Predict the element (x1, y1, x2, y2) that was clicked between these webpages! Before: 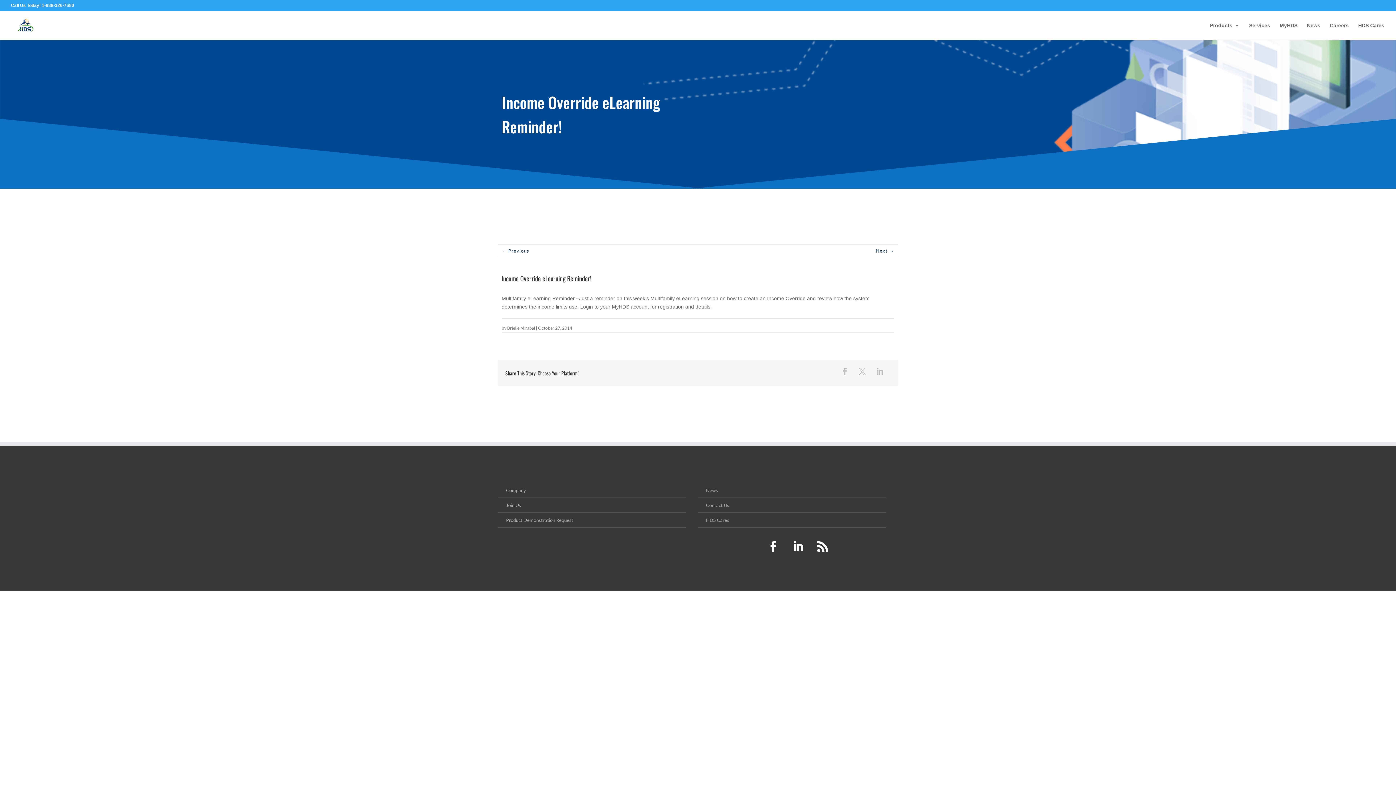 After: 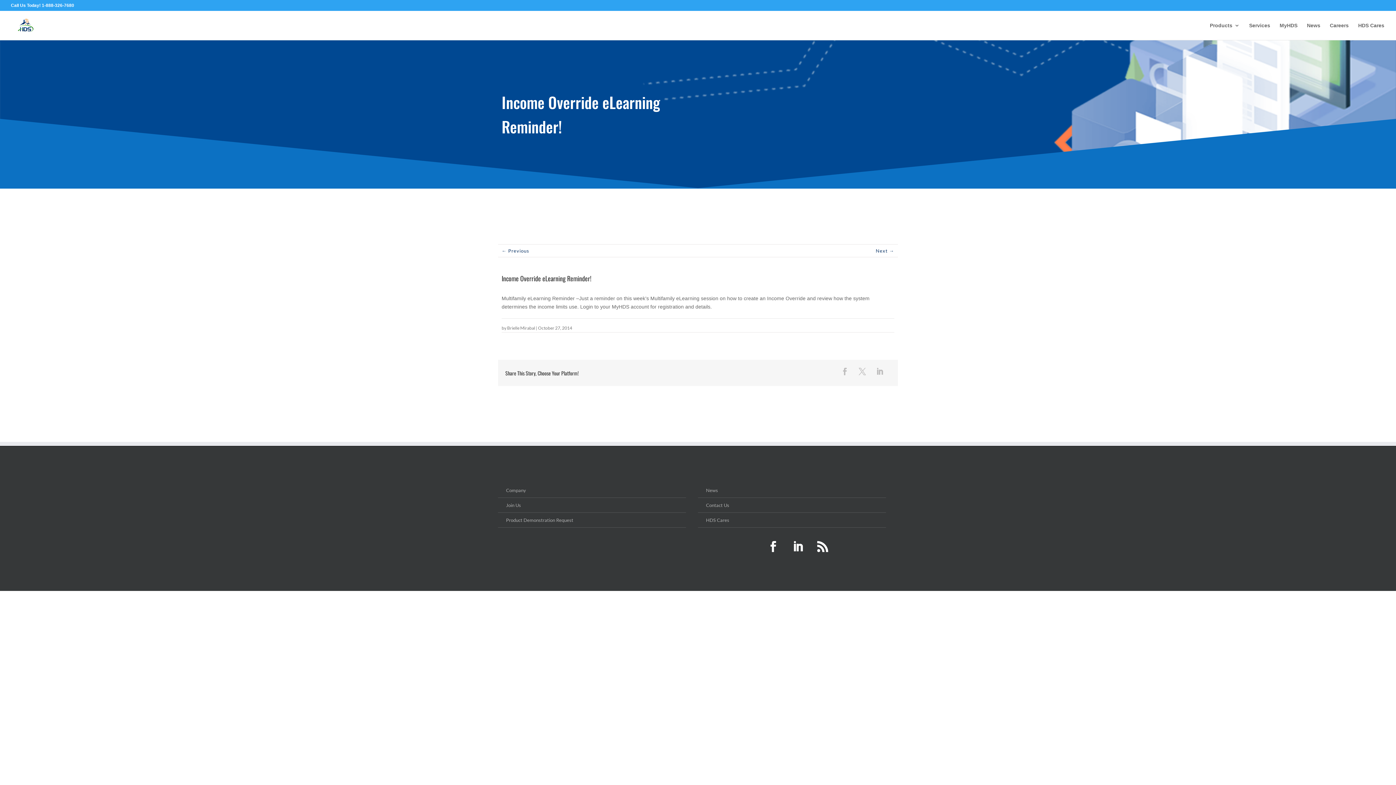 Action: bbox: (837, 364, 852, 378)